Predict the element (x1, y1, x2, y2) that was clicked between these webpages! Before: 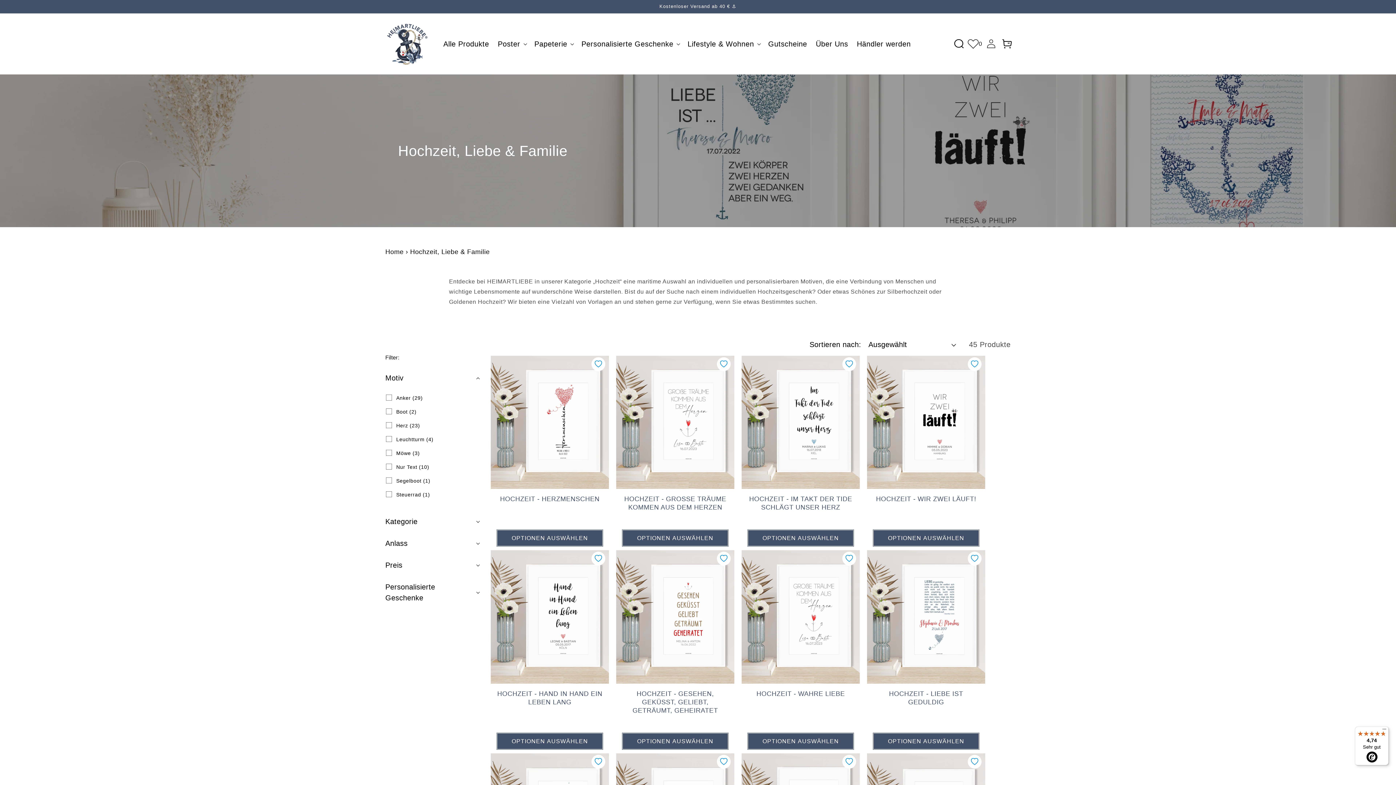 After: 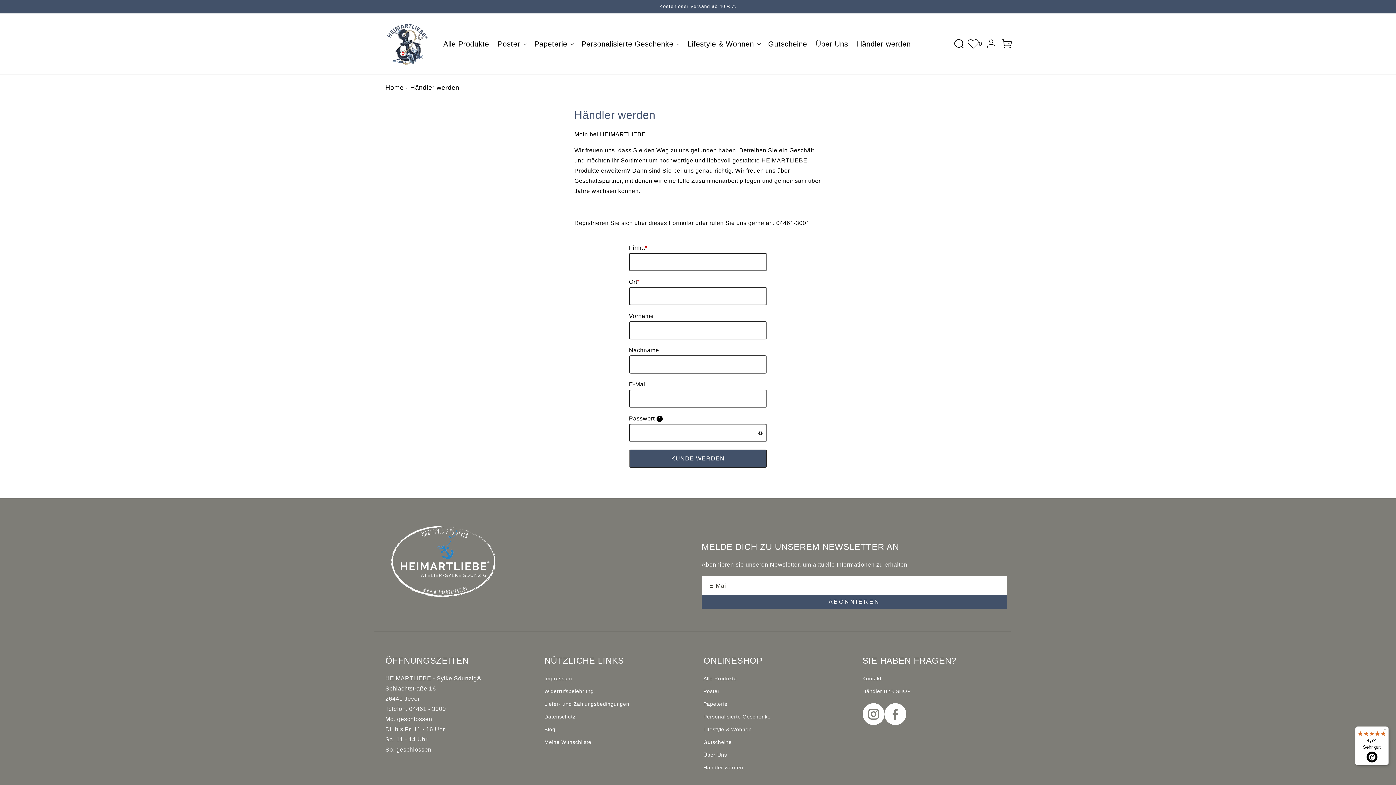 Action: bbox: (852, 34, 915, 52) label: Händler werden